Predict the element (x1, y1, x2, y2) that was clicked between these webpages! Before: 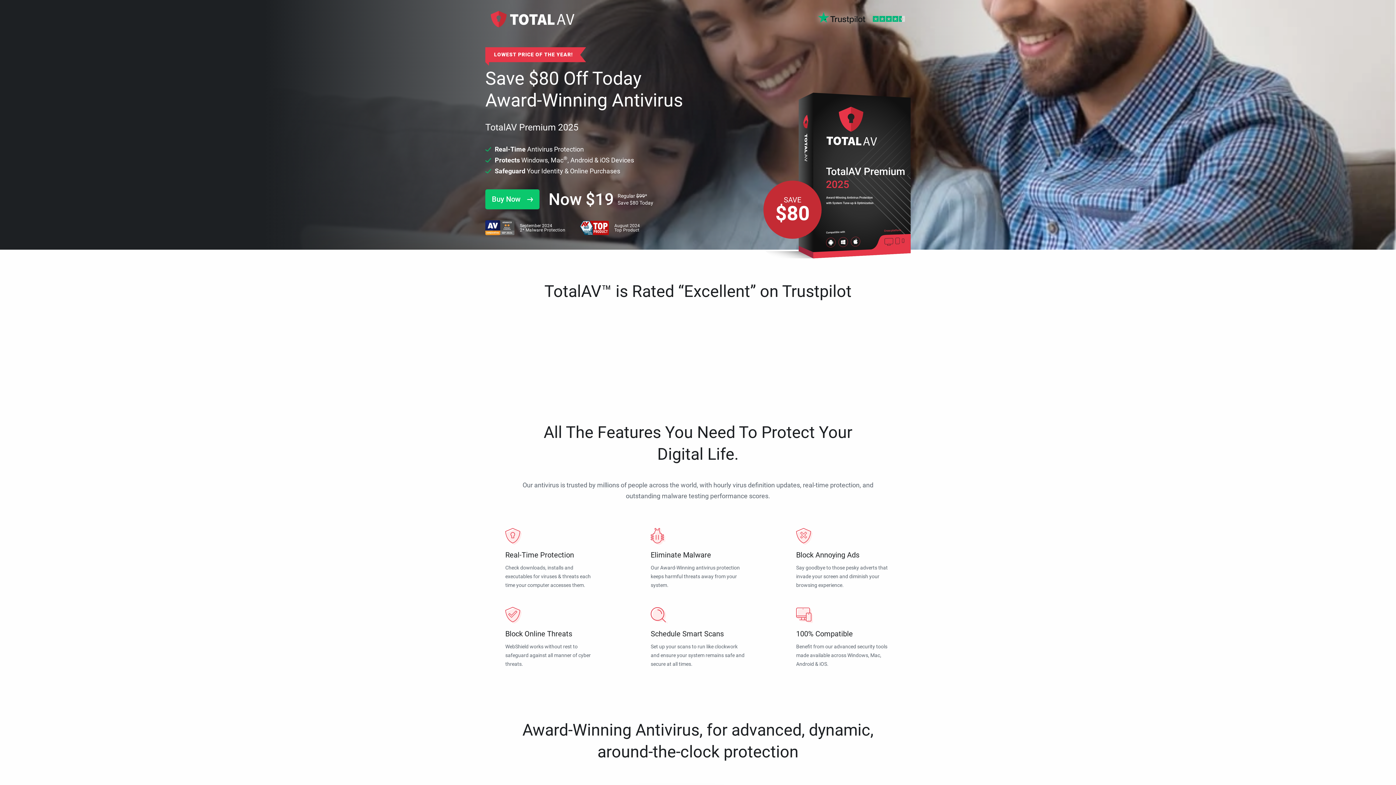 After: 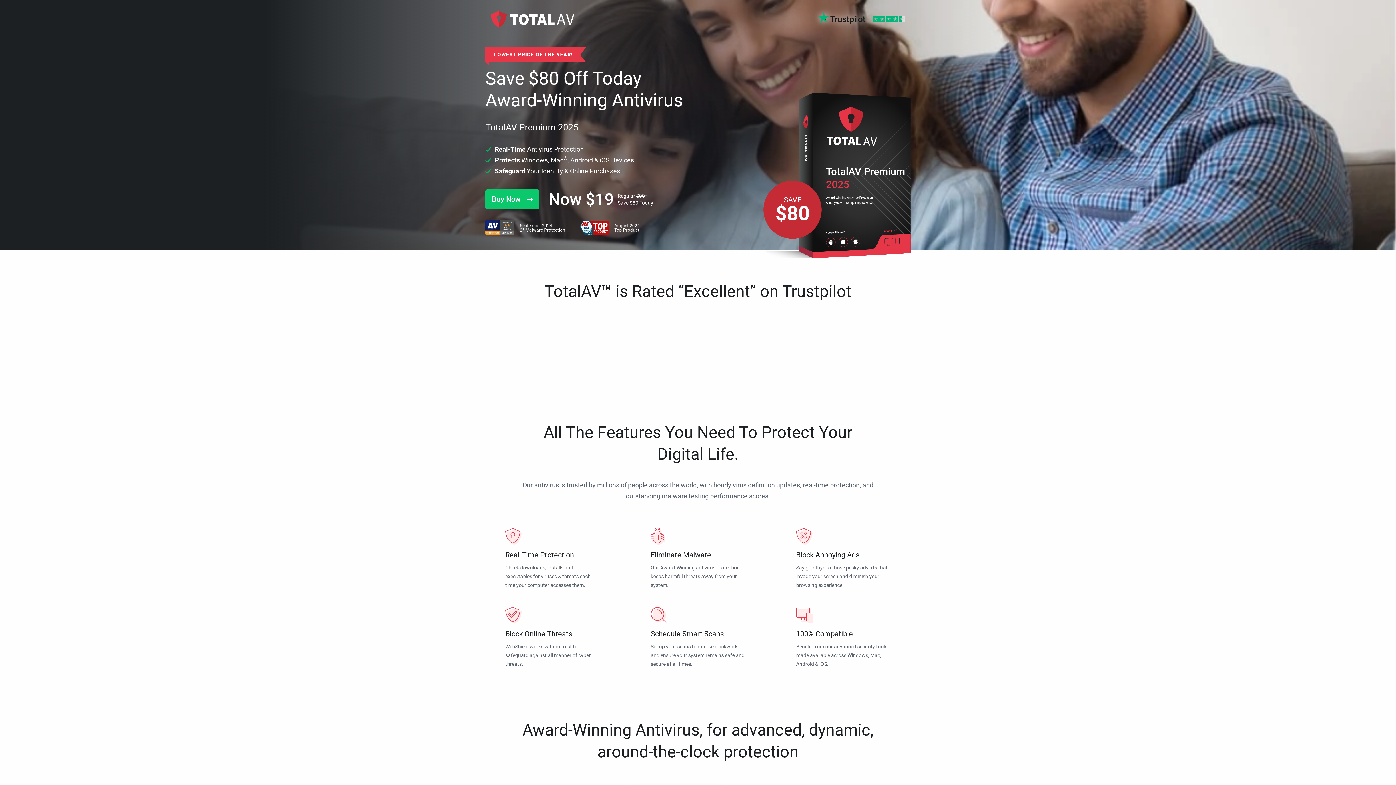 Action: bbox: (580, 220, 609, 235)